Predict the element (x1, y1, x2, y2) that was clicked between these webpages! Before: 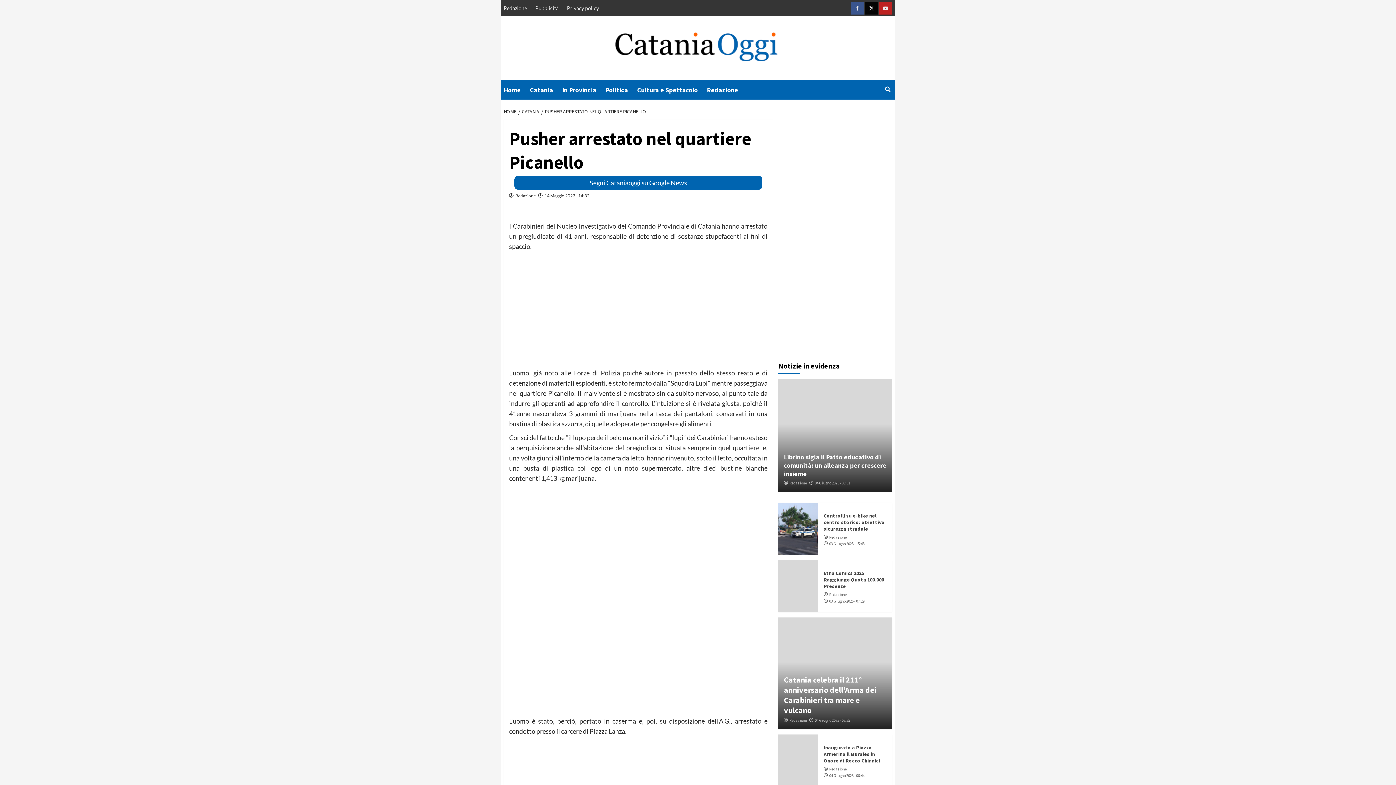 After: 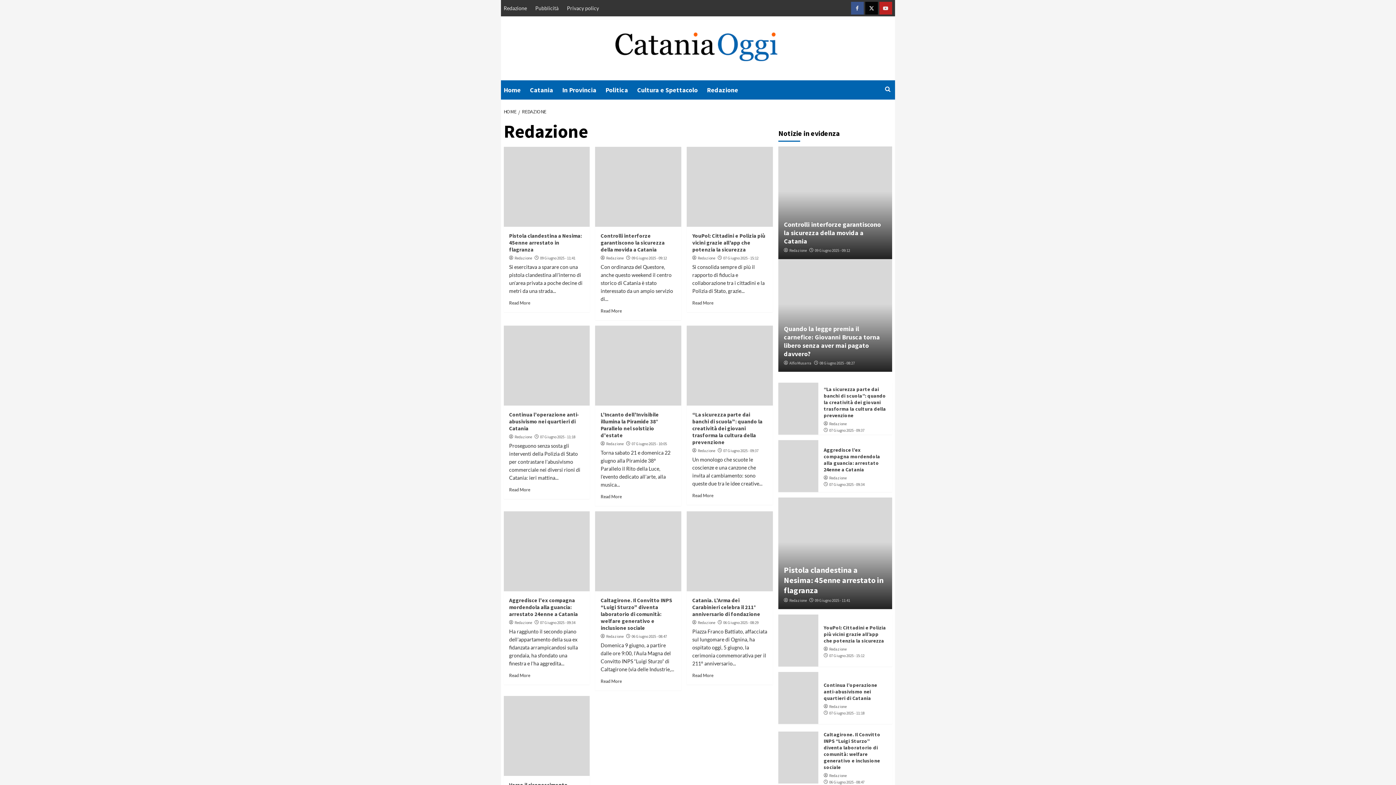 Action: bbox: (515, 193, 535, 198) label: Redazione